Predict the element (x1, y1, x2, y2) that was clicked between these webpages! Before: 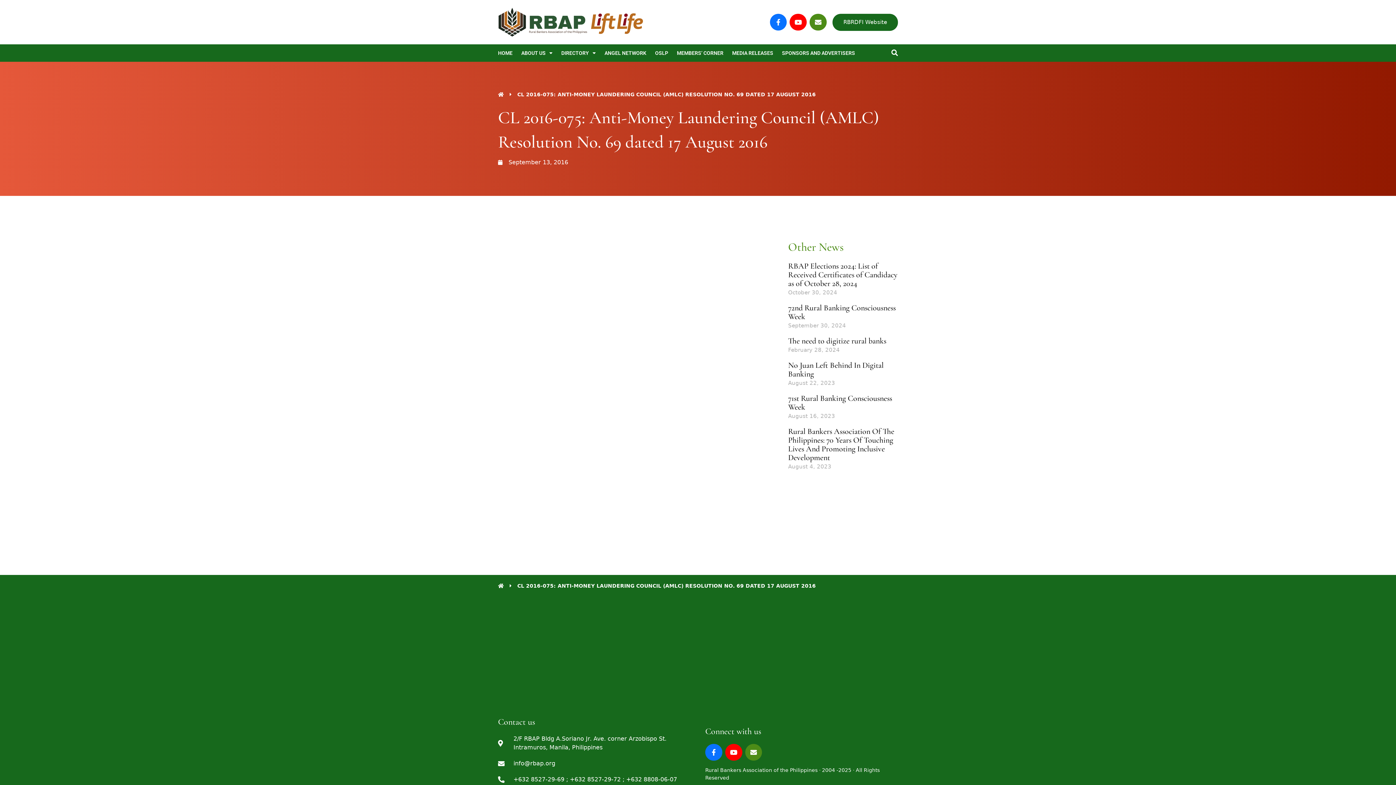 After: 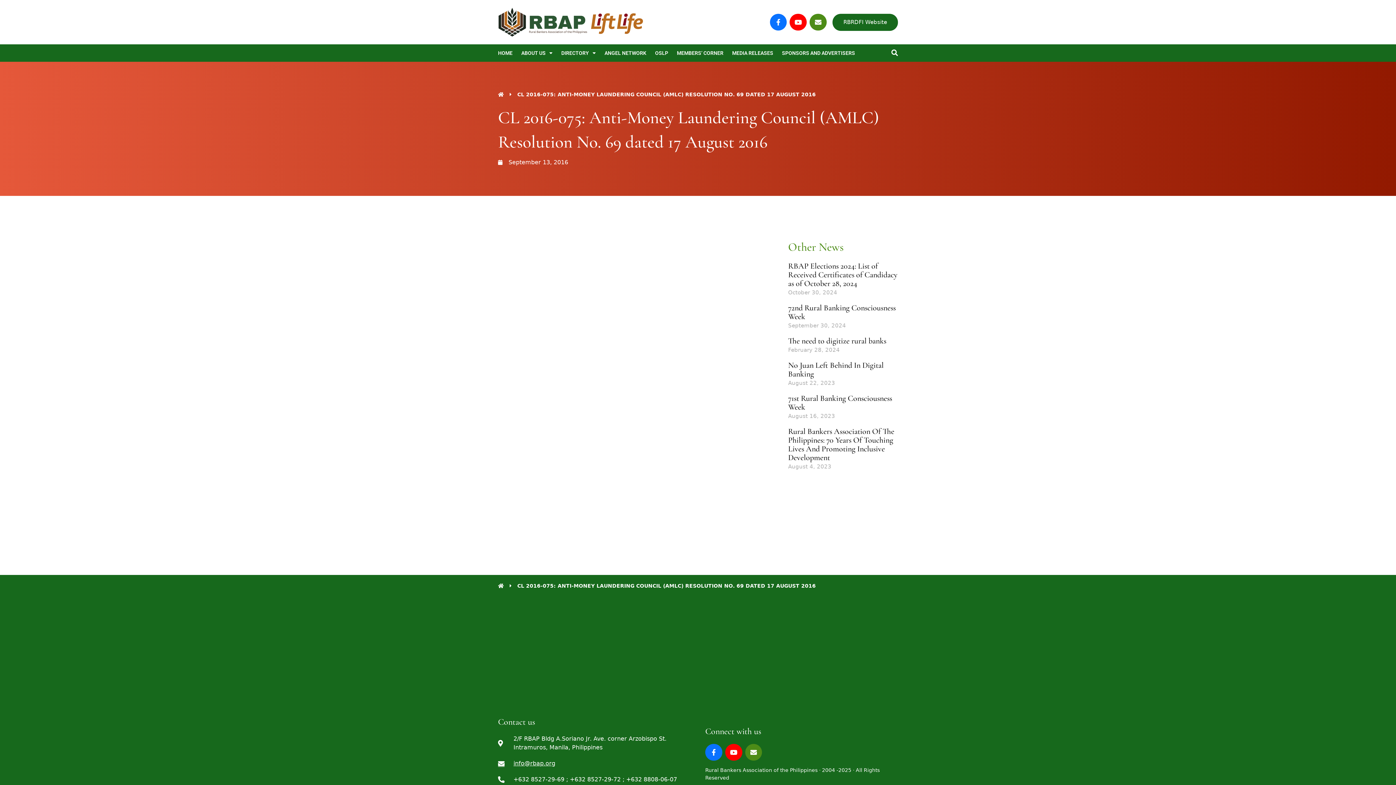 Action: label: info@rbap.org bbox: (498, 759, 555, 768)